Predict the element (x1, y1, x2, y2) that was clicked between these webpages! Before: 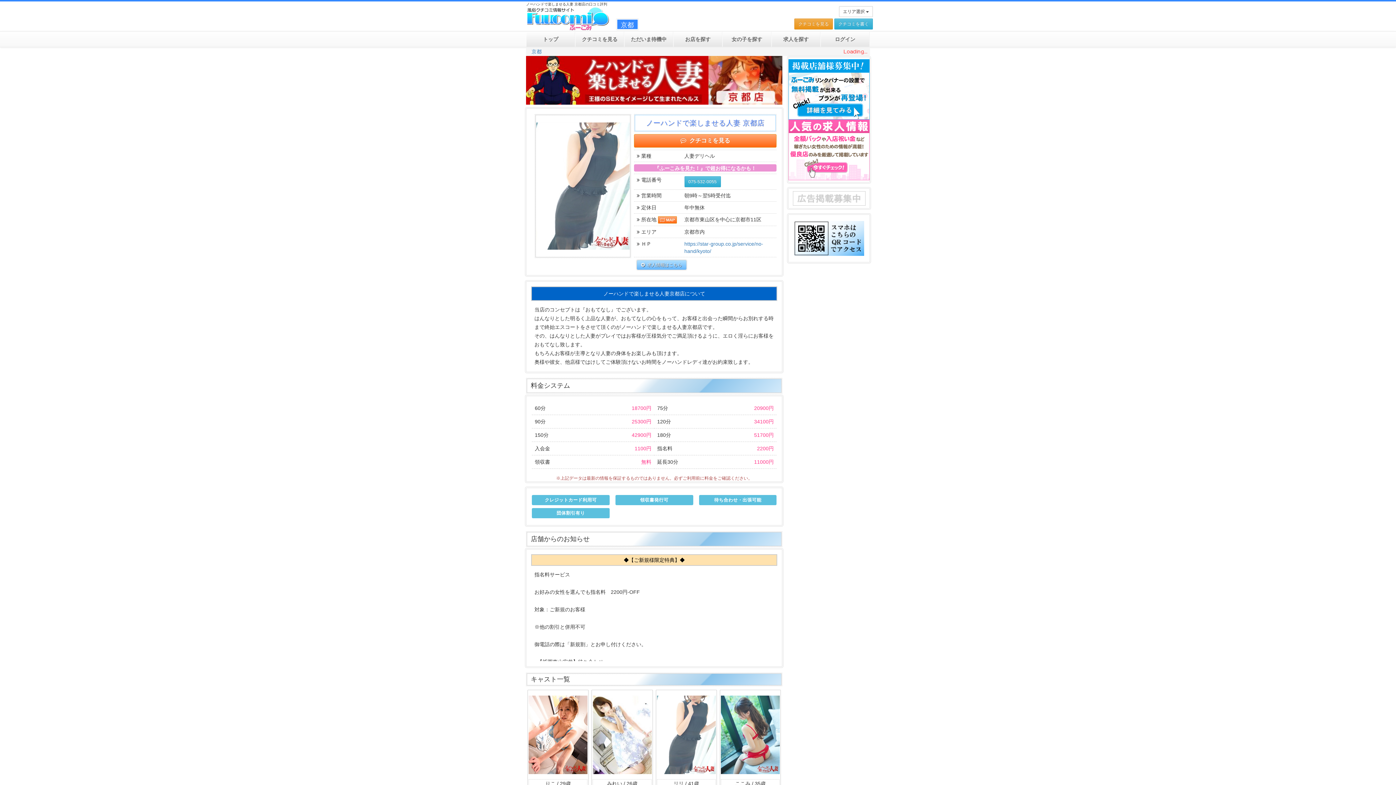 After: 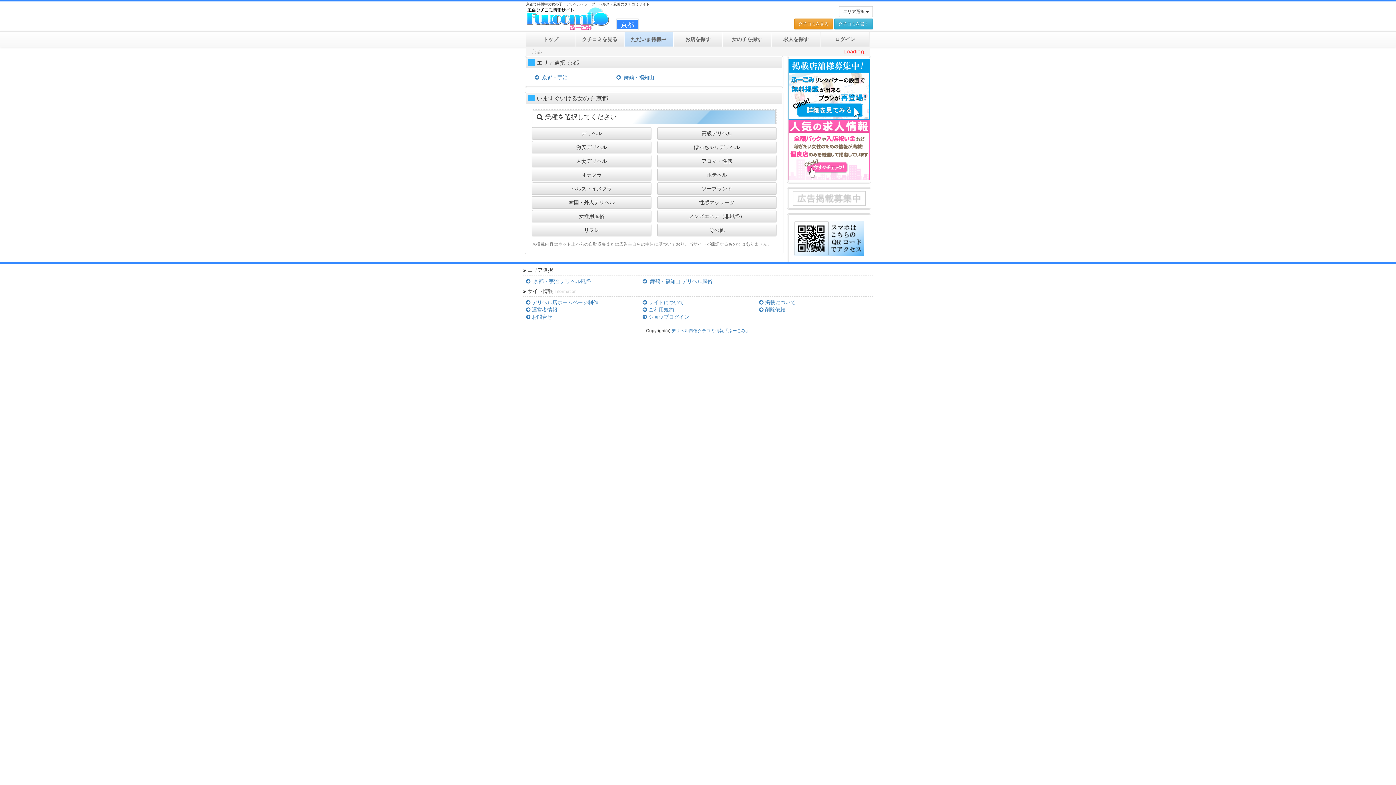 Action: bbox: (624, 31, 673, 46) label: ただいま待機中